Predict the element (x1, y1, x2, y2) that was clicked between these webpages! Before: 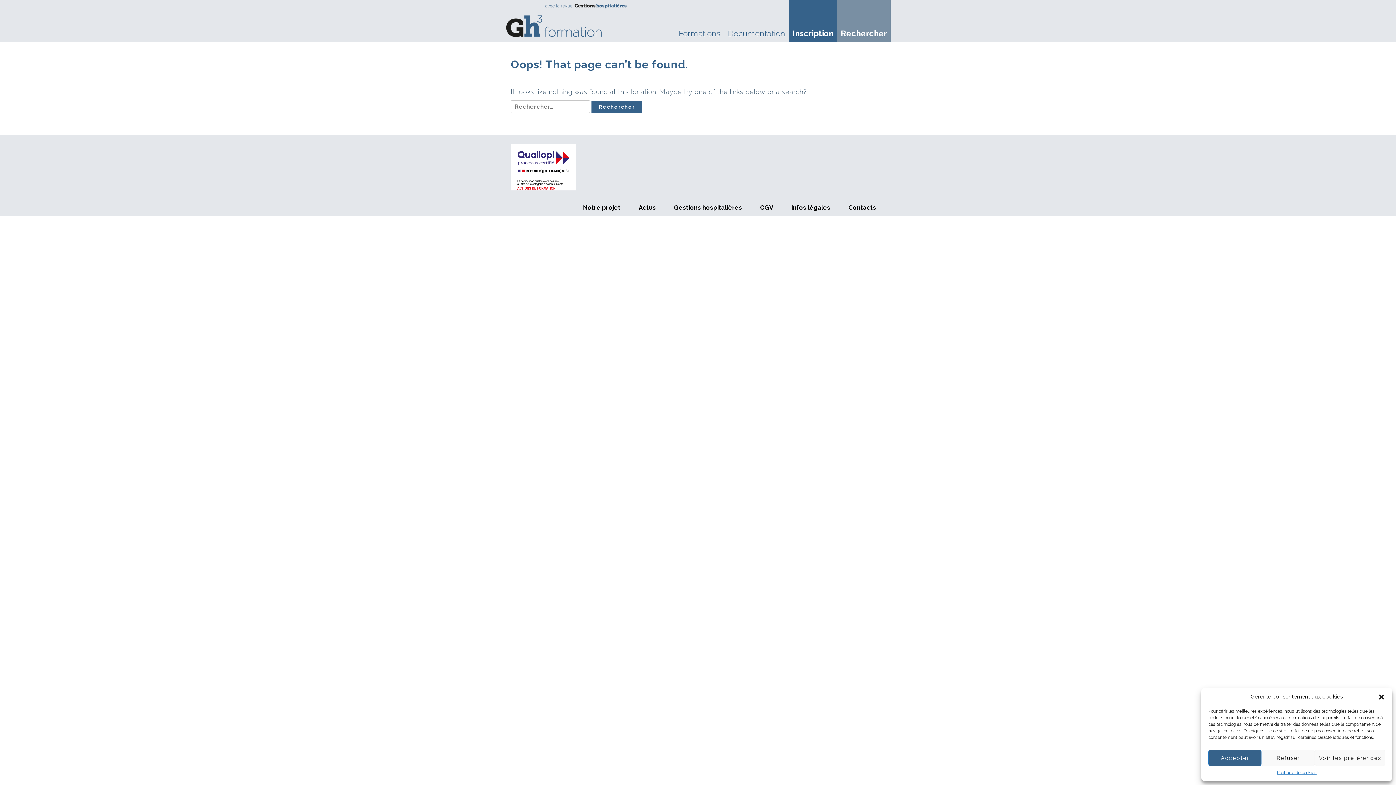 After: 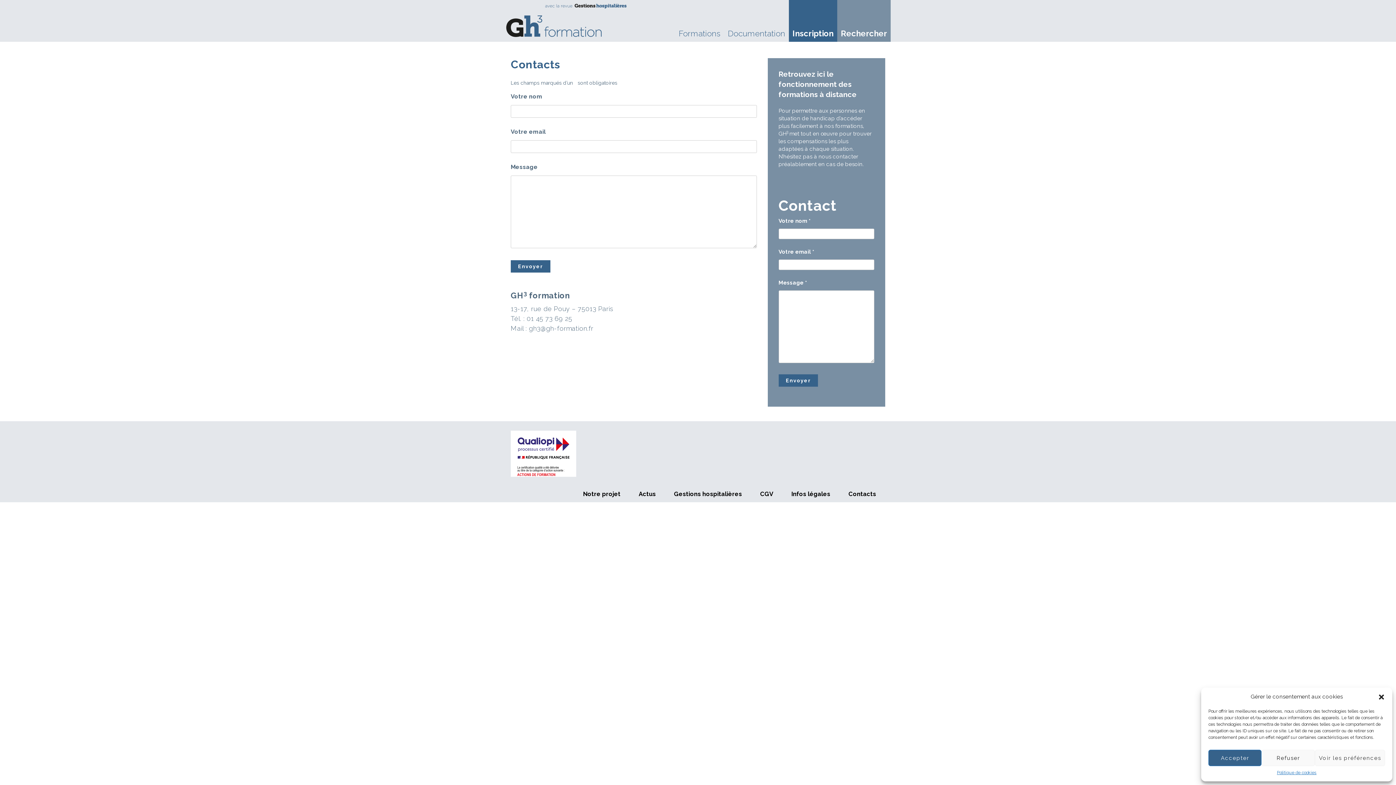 Action: bbox: (845, 202, 880, 213) label: Contacts